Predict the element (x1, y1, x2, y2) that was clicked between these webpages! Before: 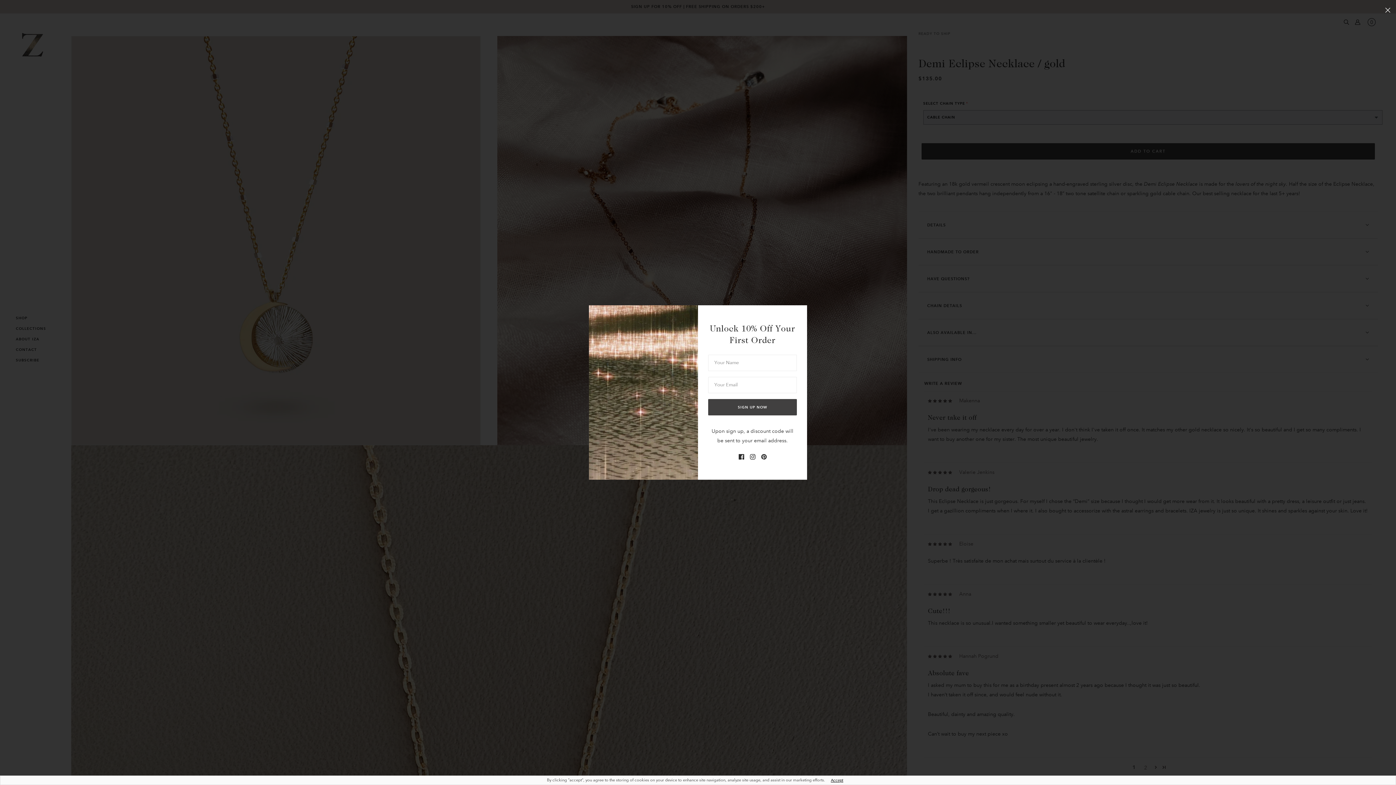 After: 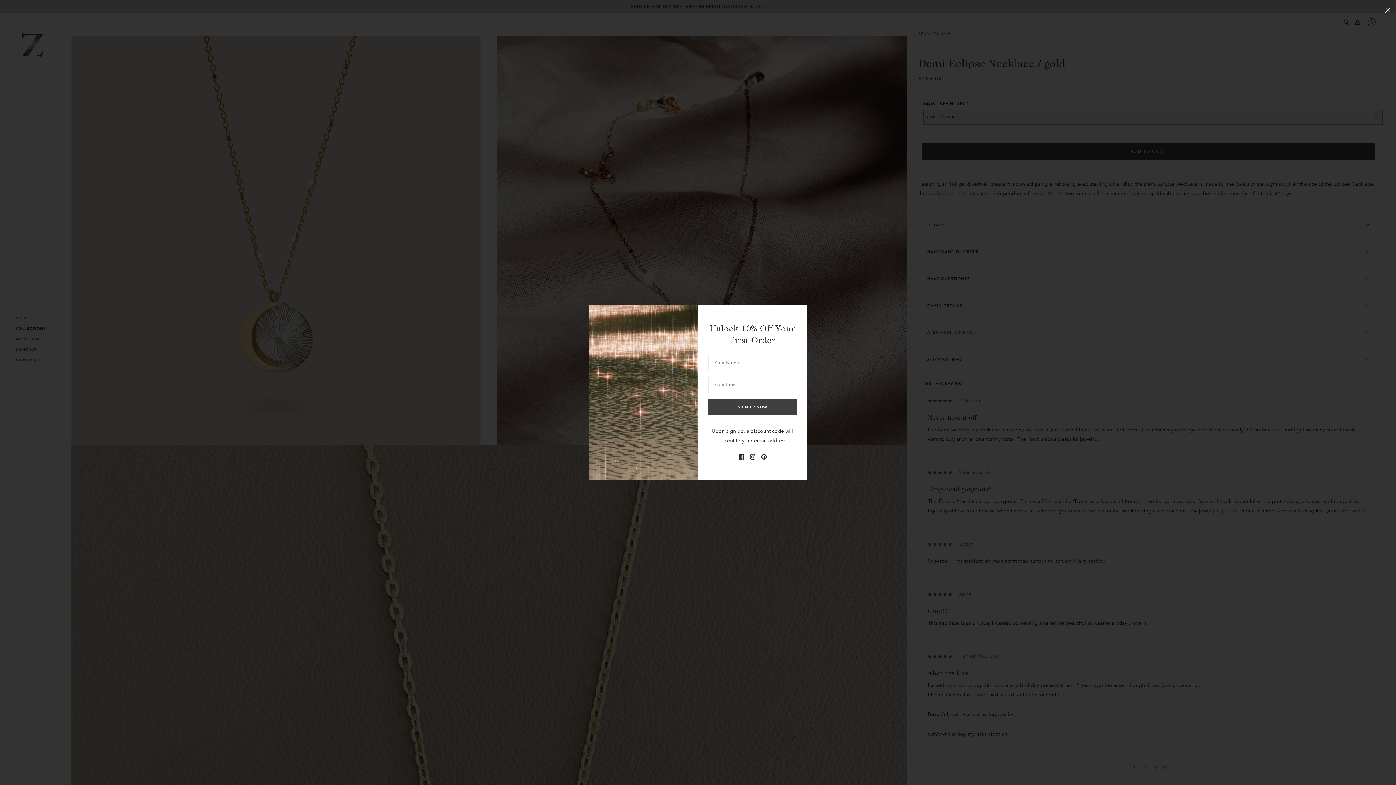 Action: bbox: (825, 778, 849, 782) label: Accept